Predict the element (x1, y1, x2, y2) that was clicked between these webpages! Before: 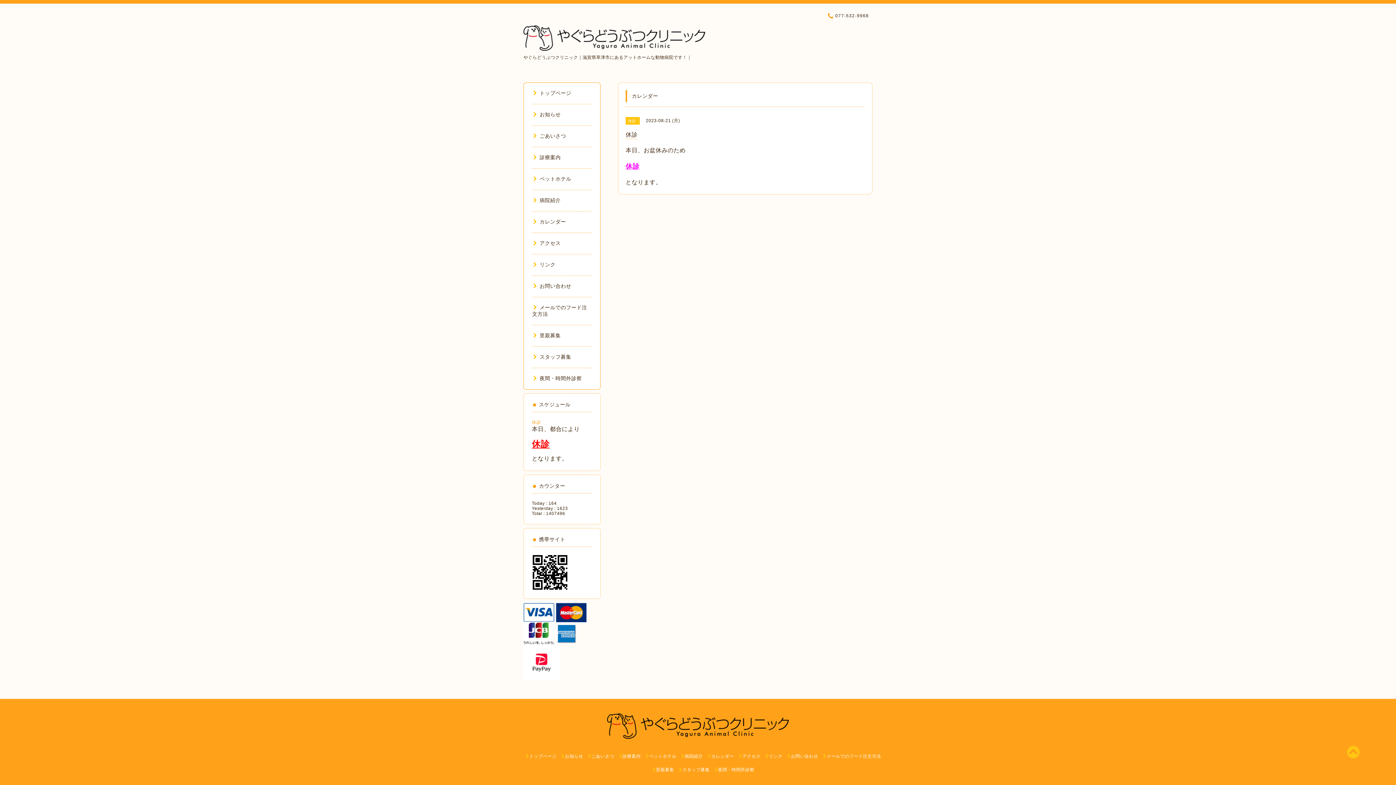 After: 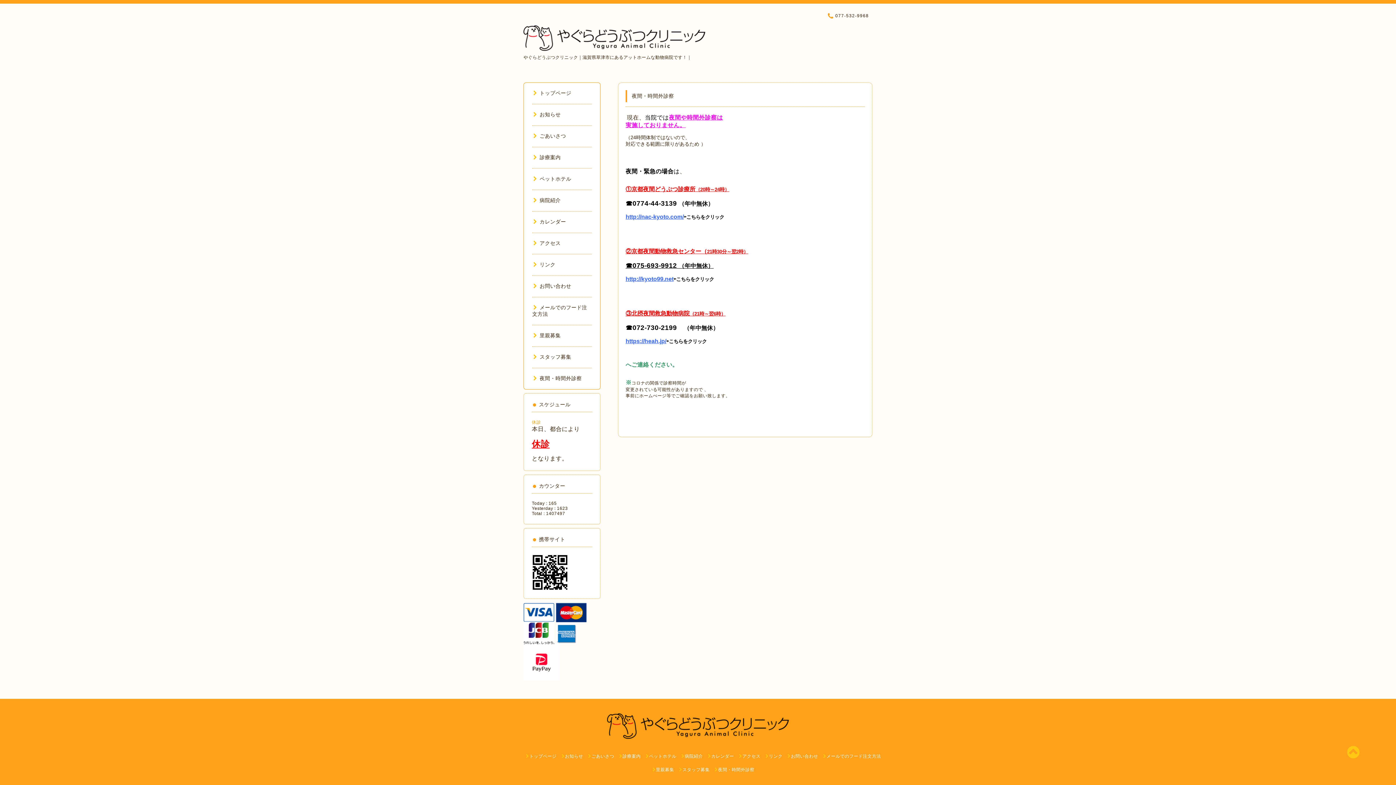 Action: label: 夜間・時間外診察 bbox: (714, 767, 754, 772)